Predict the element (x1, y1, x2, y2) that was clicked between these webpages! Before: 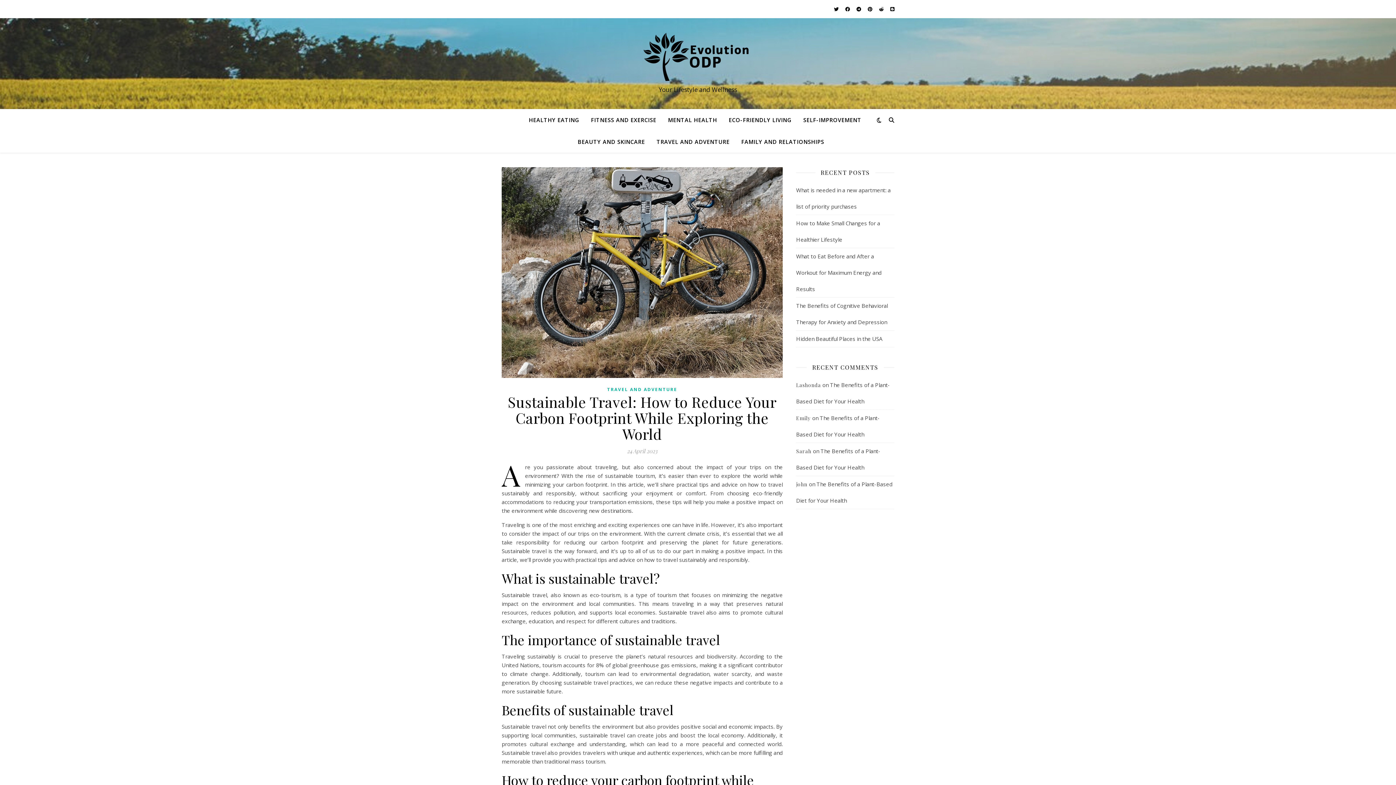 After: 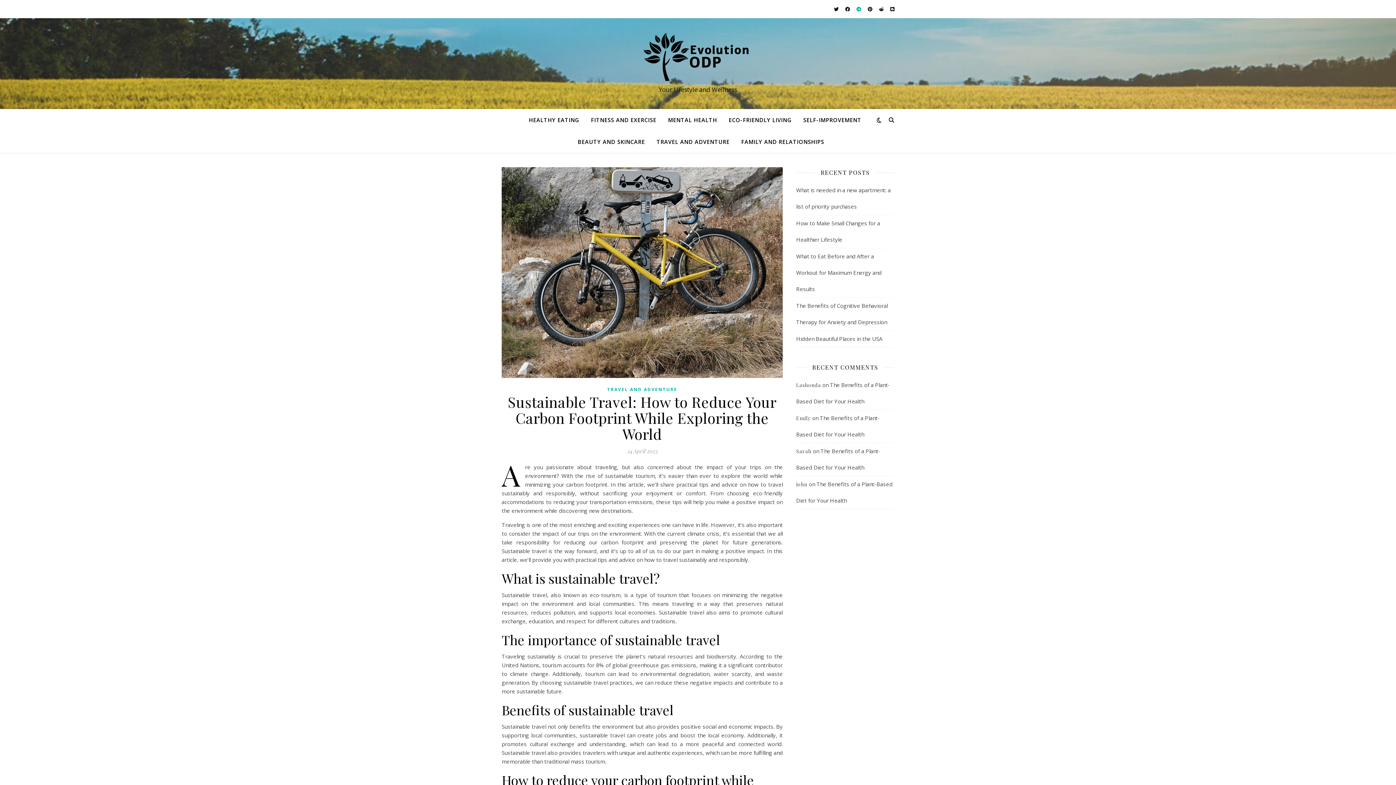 Action: bbox: (856, 5, 862, 12) label:  